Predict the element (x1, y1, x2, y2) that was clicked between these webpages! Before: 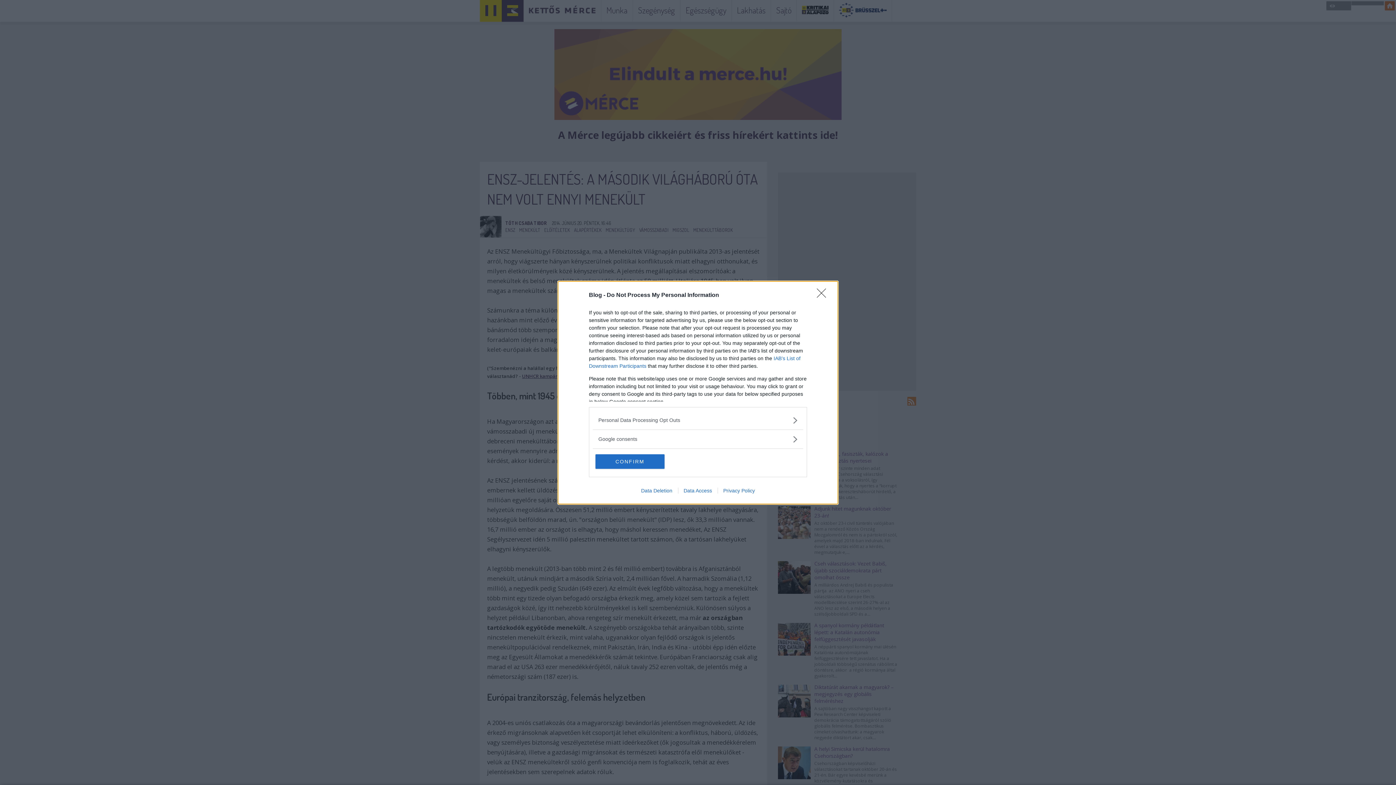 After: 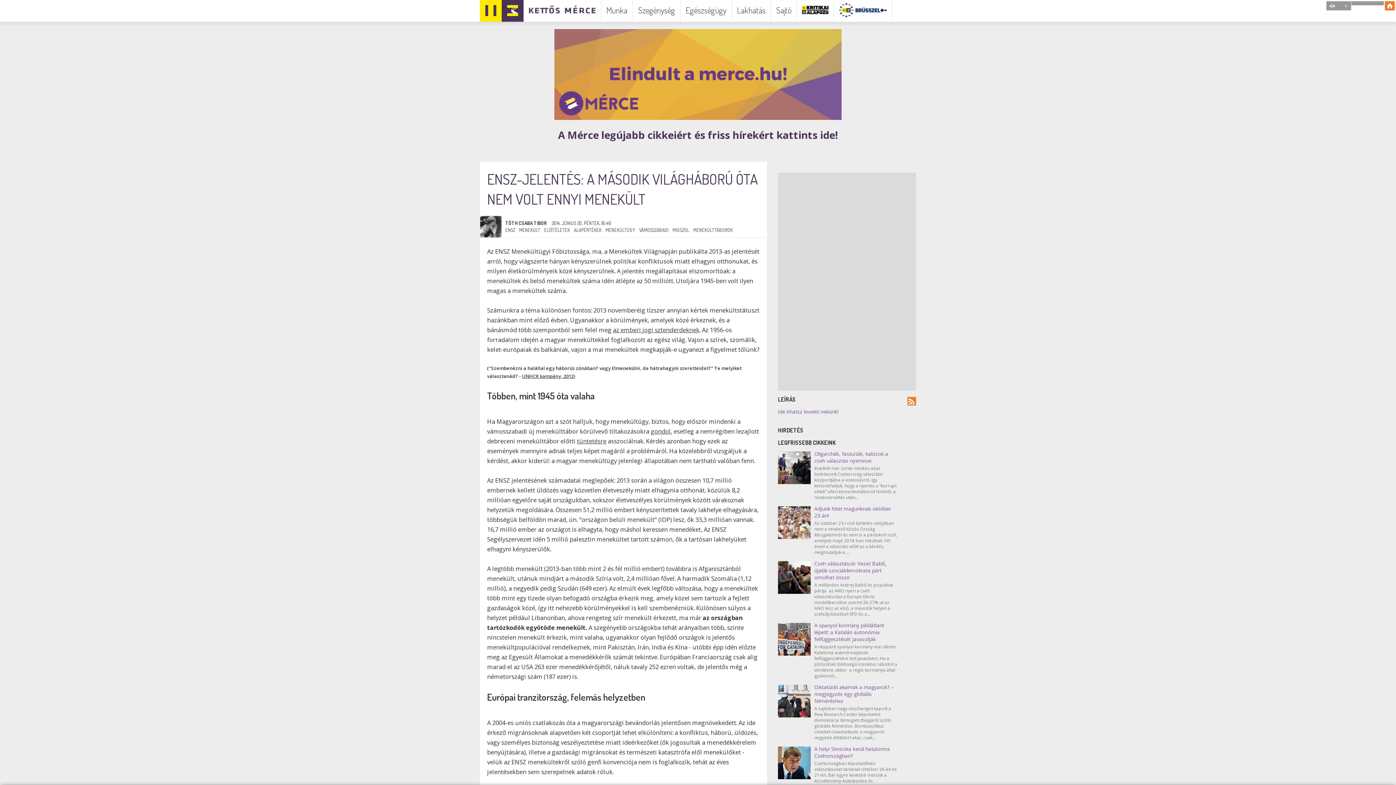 Action: bbox: (595, 454, 664, 468) label: CONFIRM